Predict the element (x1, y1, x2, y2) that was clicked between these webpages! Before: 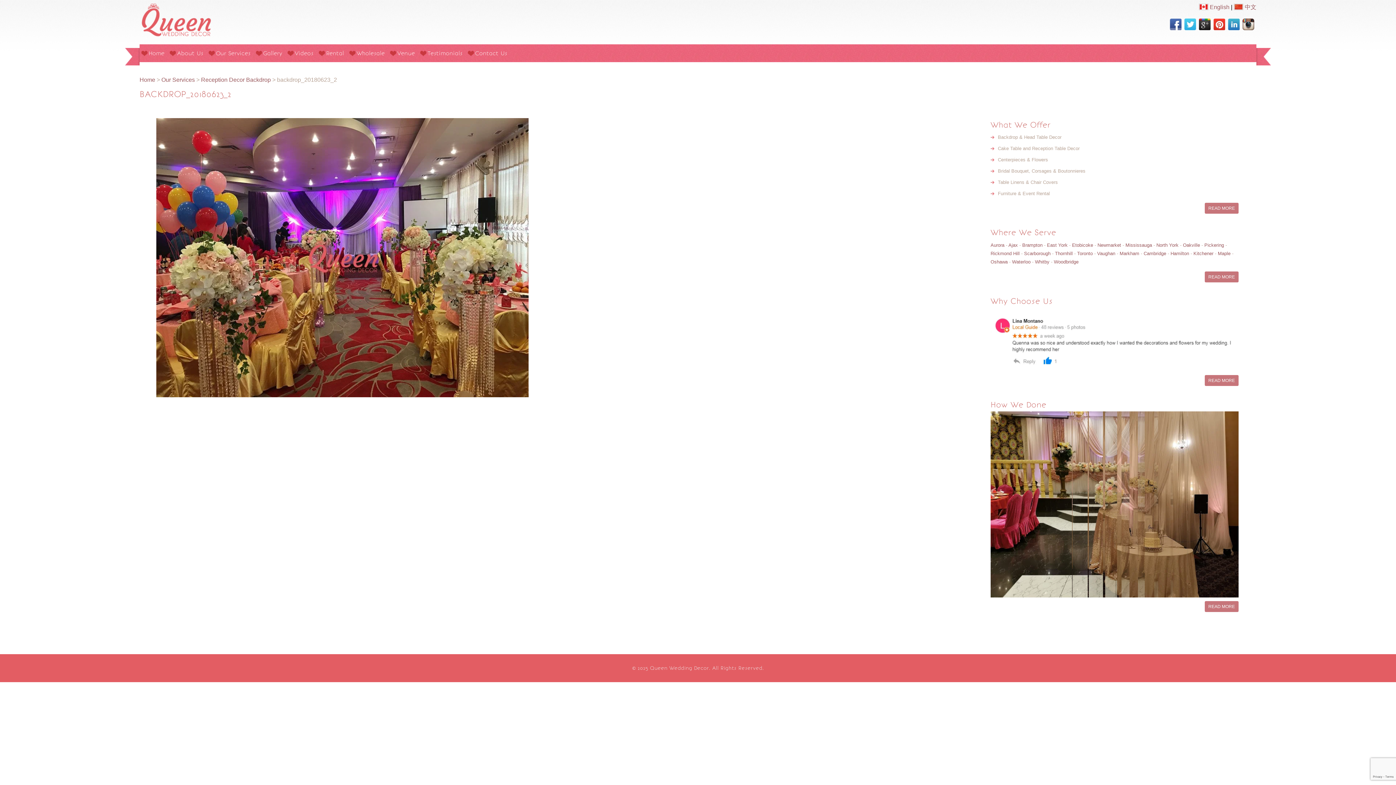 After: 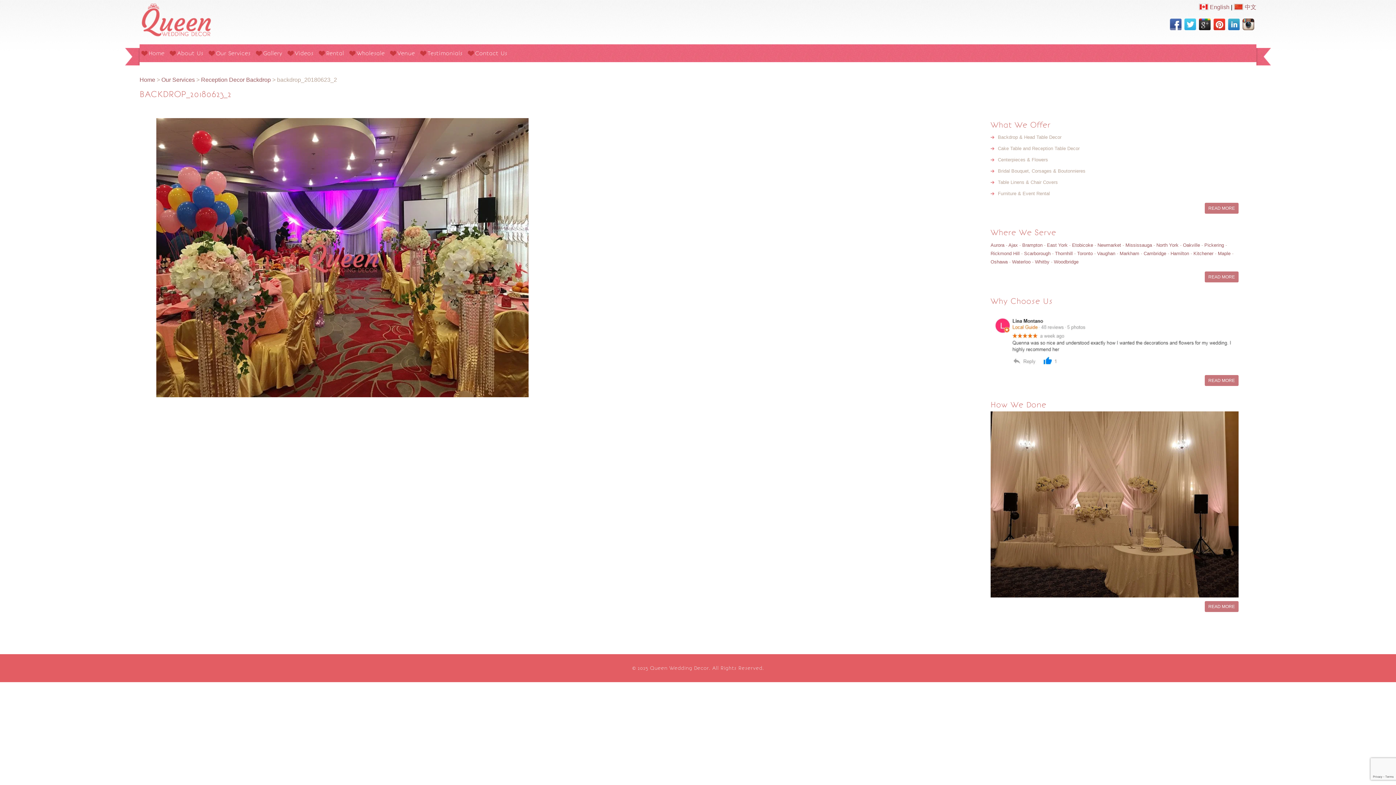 Action: bbox: (1170, 18, 1181, 30)